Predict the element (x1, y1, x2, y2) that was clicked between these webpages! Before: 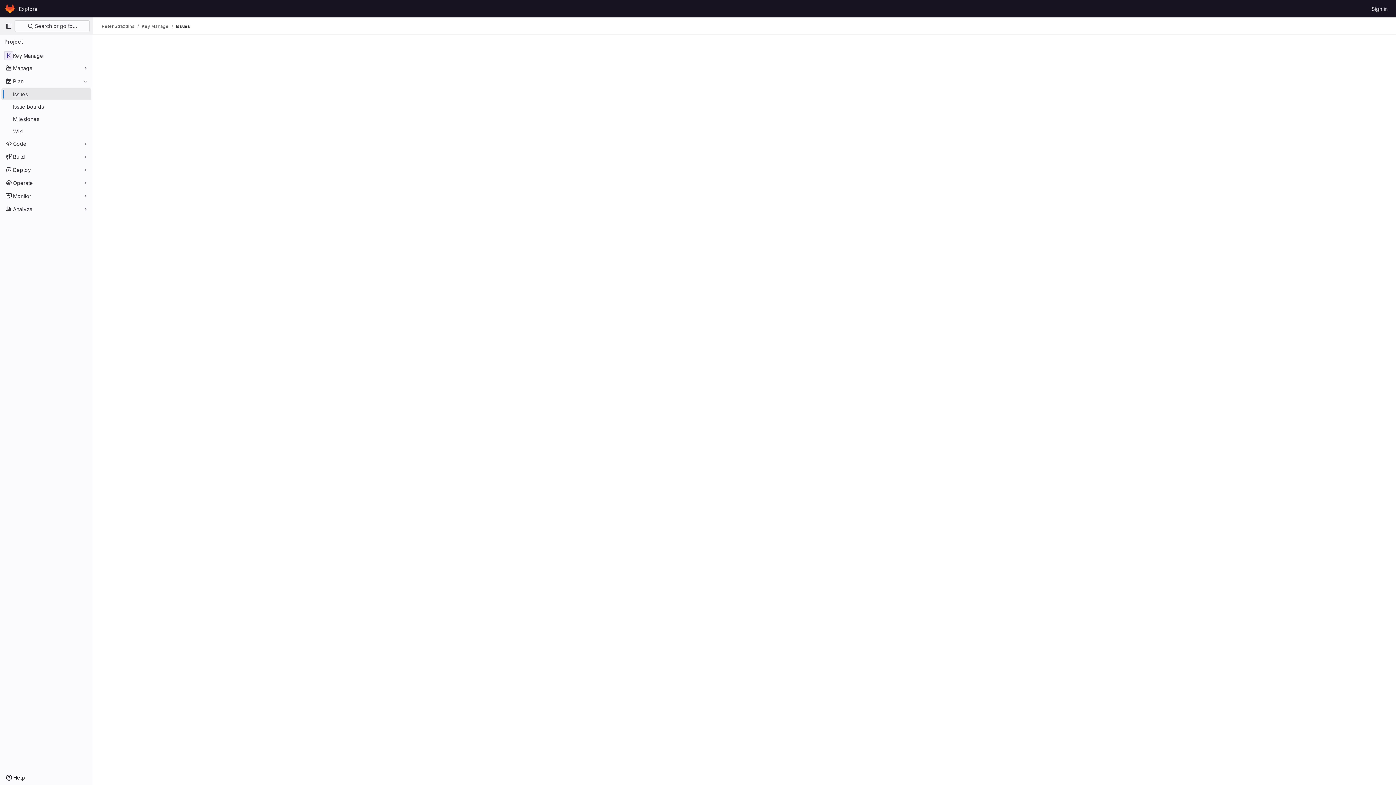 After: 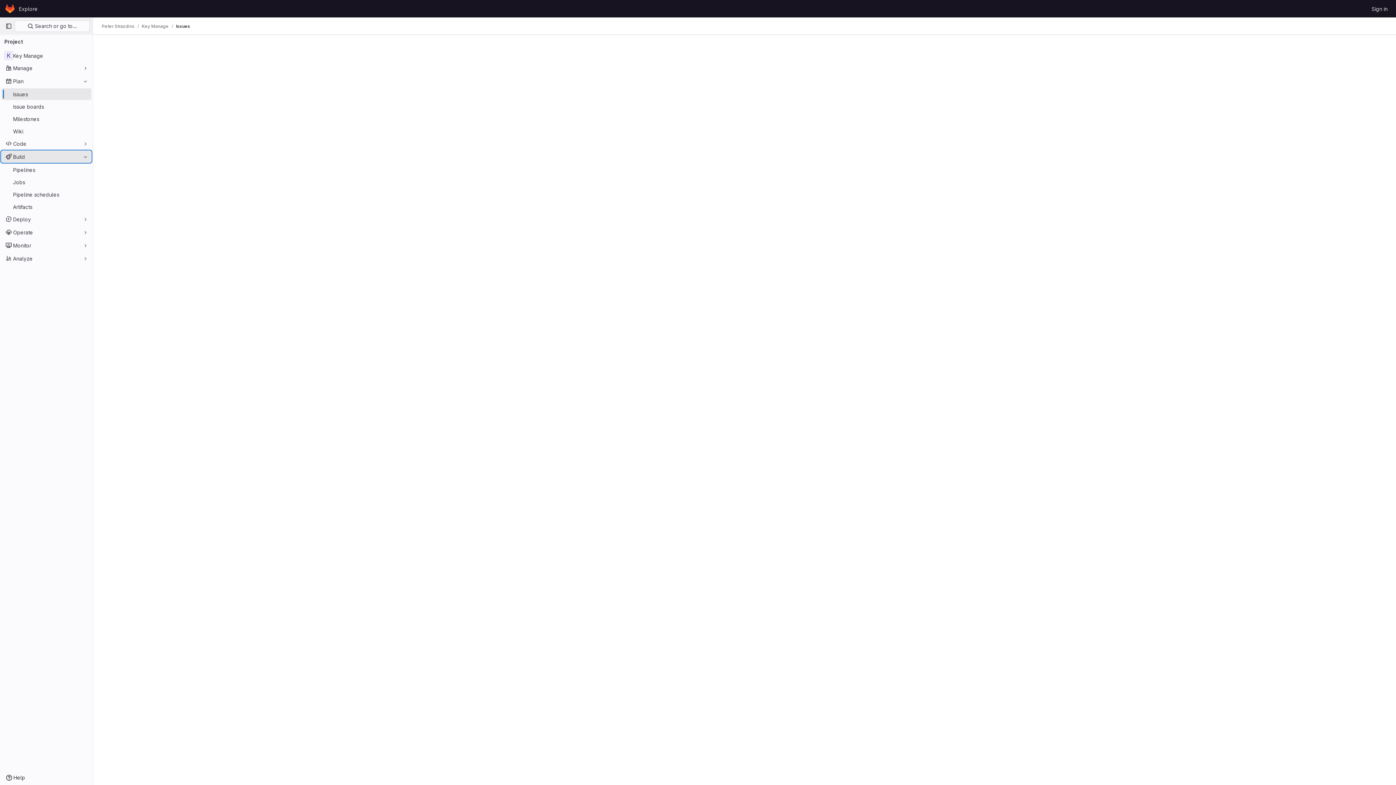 Action: label: Build bbox: (1, 150, 91, 162)